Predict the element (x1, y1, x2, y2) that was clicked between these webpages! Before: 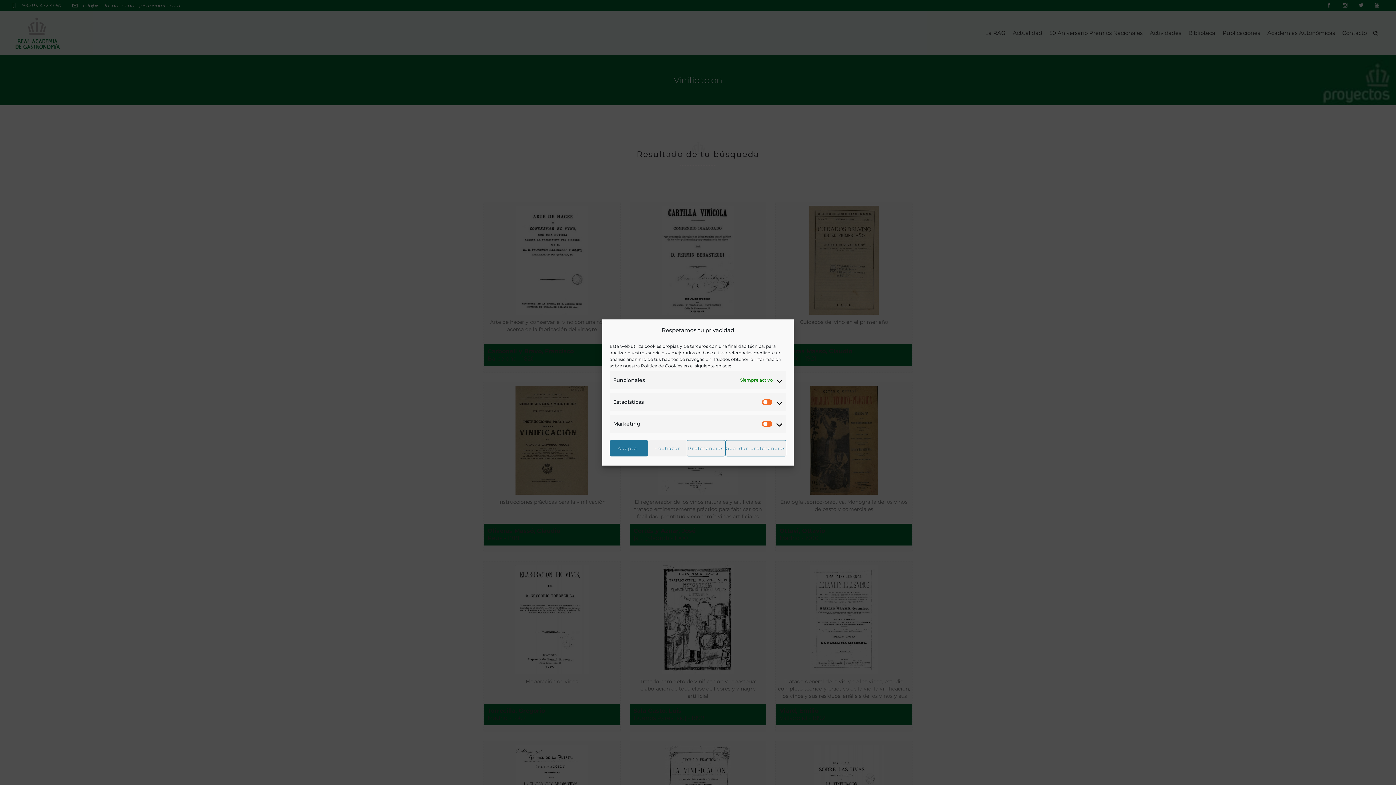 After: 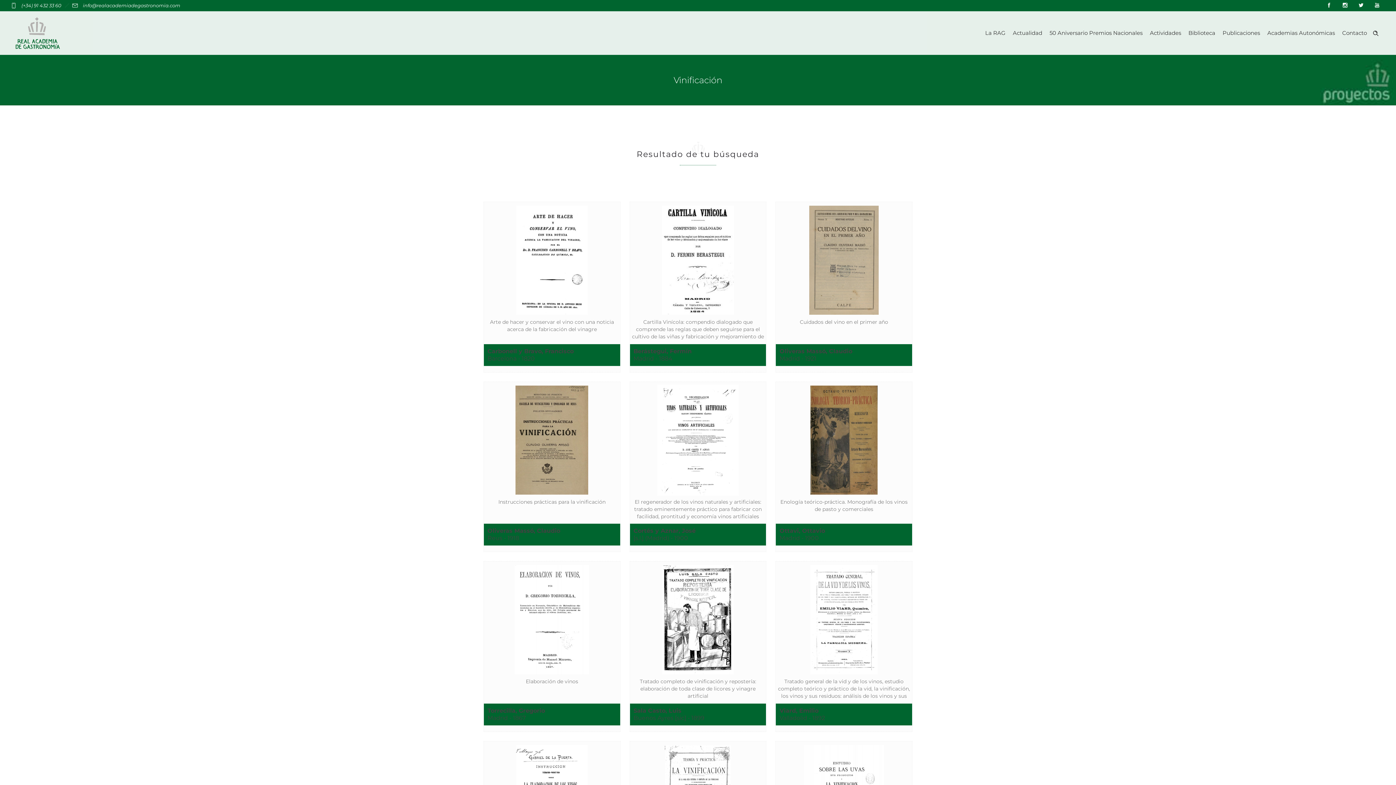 Action: label: Guardar preferencias bbox: (725, 440, 786, 456)